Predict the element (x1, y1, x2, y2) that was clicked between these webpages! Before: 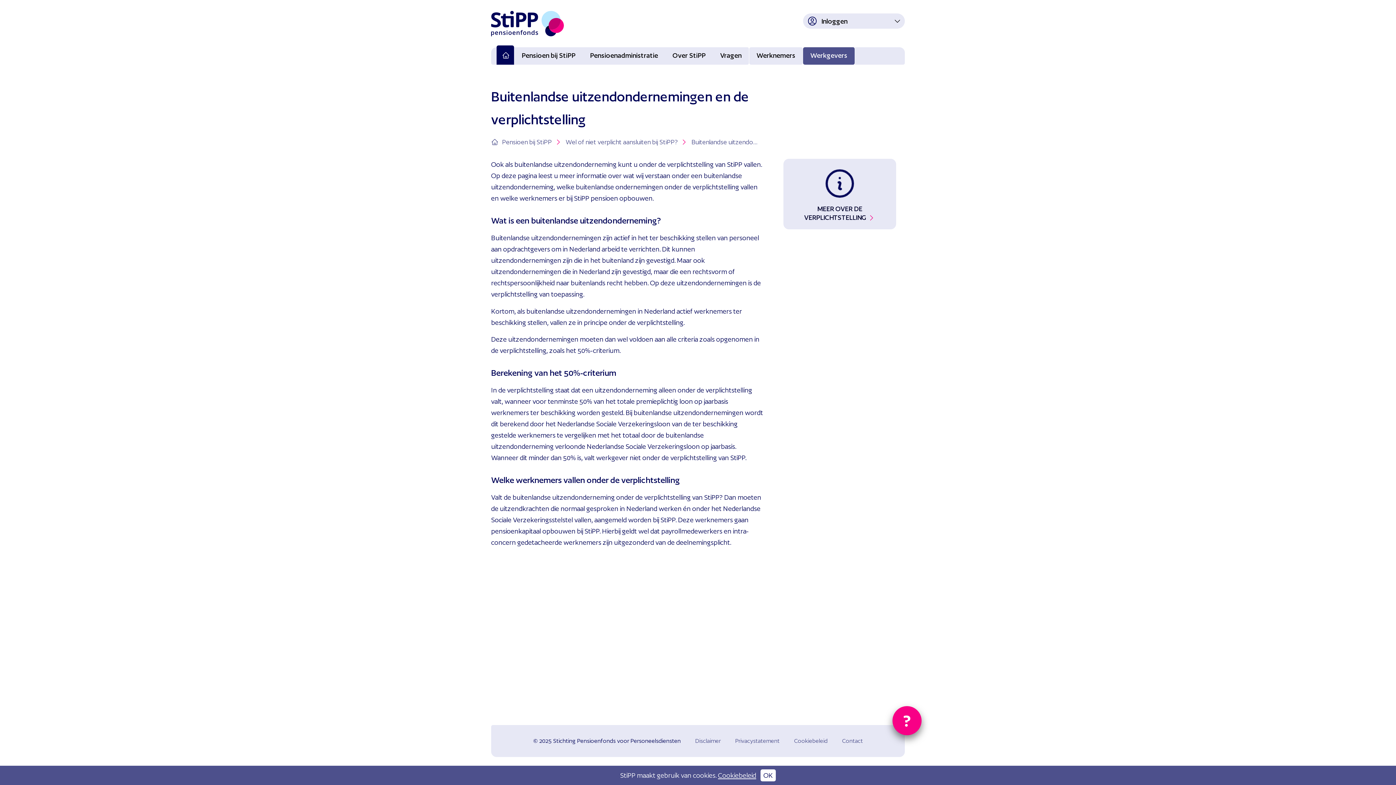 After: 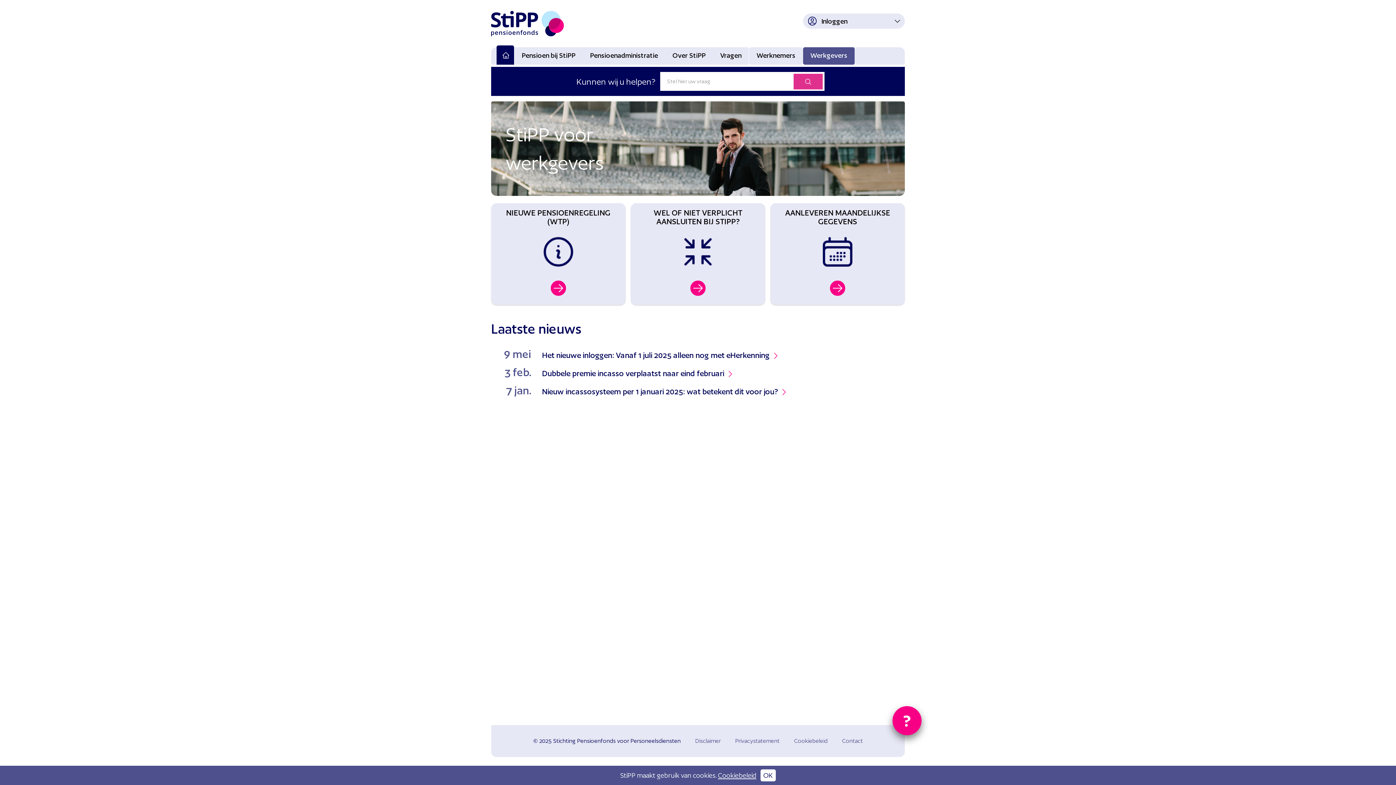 Action: label: Werkgevers bbox: (803, 47, 855, 64)